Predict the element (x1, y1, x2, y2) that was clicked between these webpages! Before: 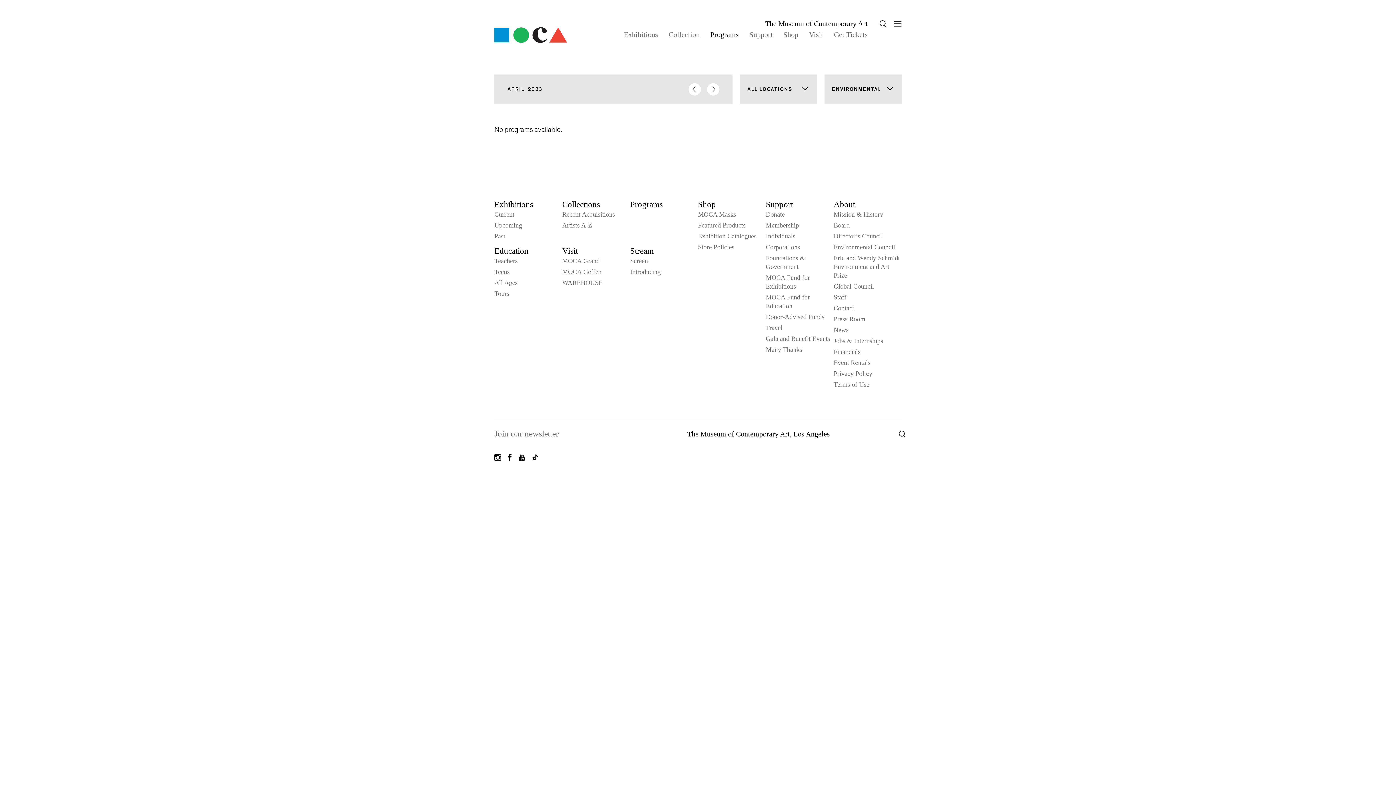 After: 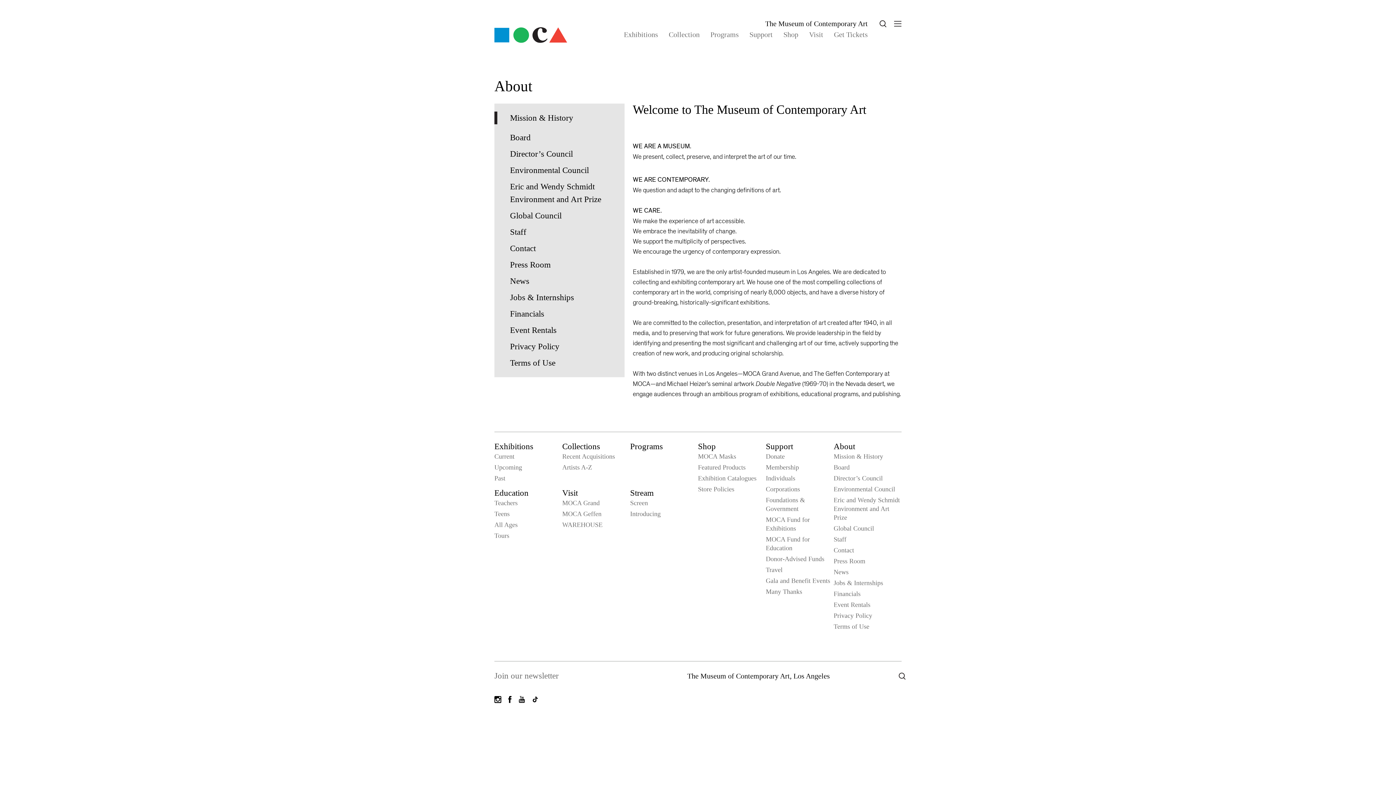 Action: label: Mission & History bbox: (833, 210, 883, 218)